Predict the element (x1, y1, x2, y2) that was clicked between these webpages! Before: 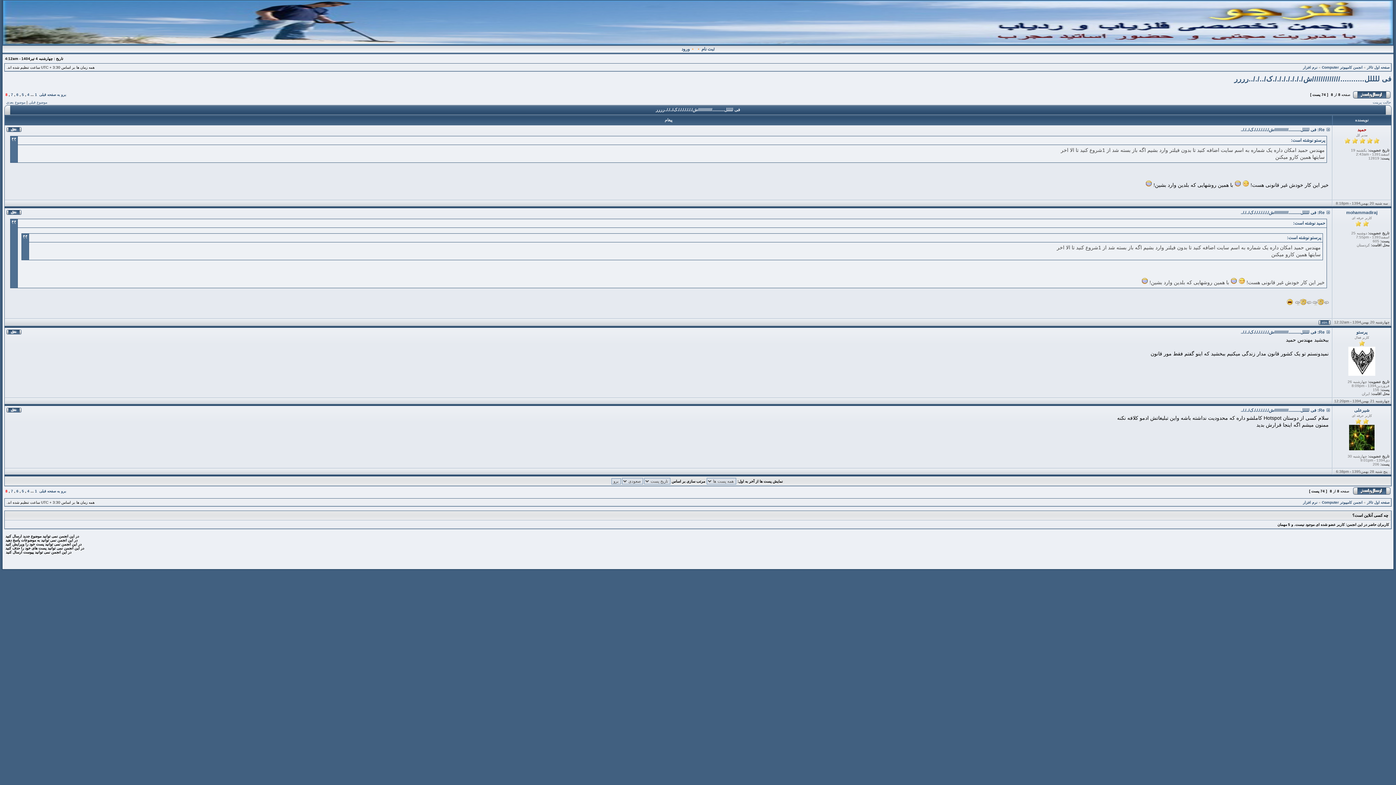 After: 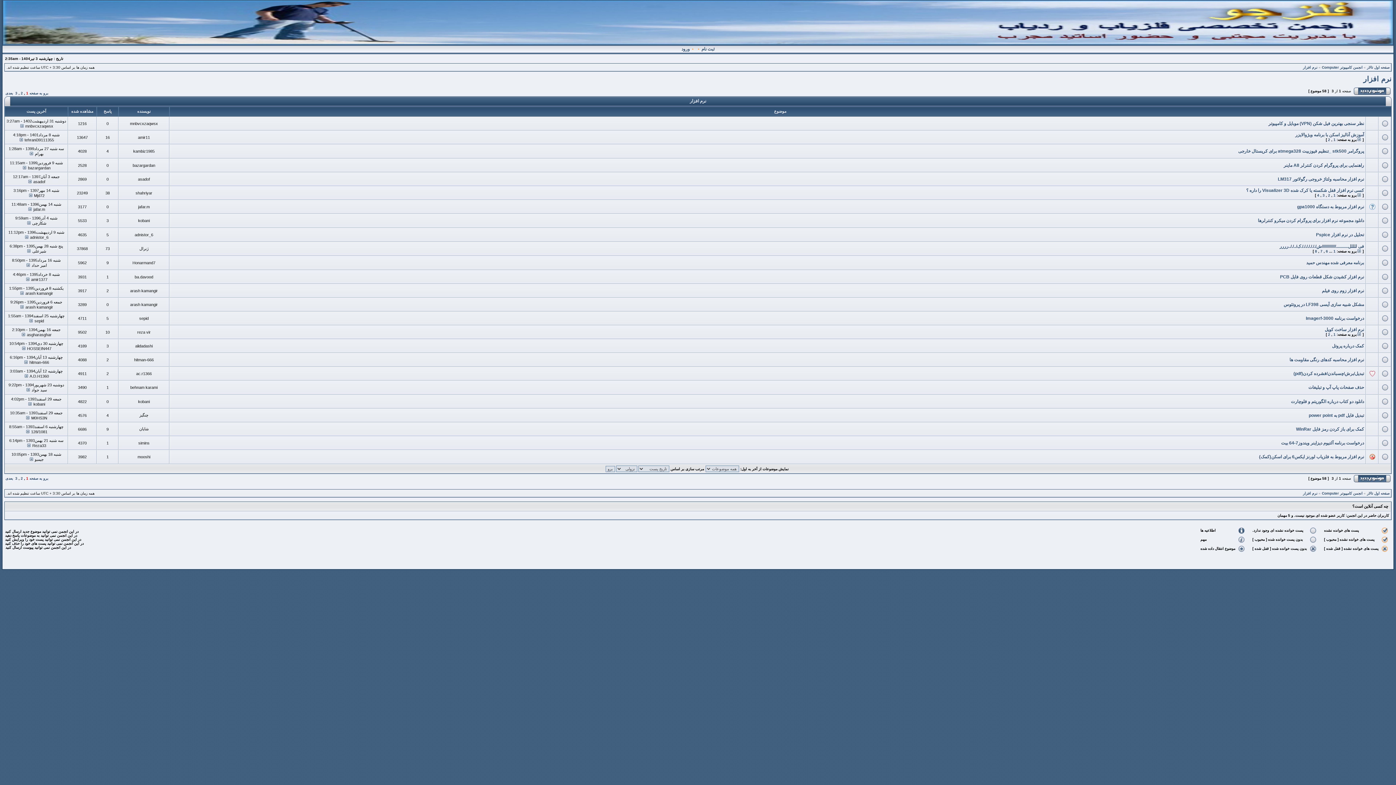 Action: bbox: (1303, 65, 1317, 69) label: نرم افزار